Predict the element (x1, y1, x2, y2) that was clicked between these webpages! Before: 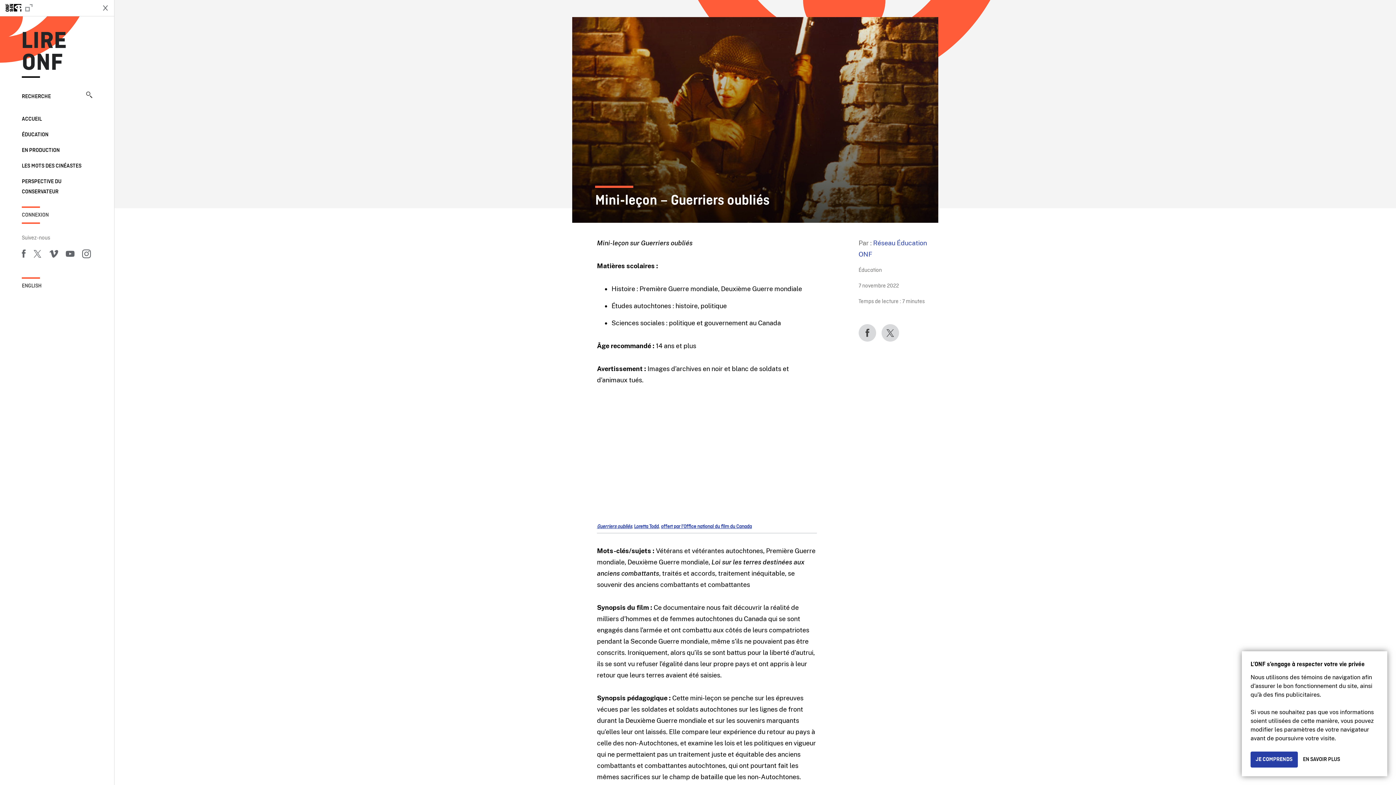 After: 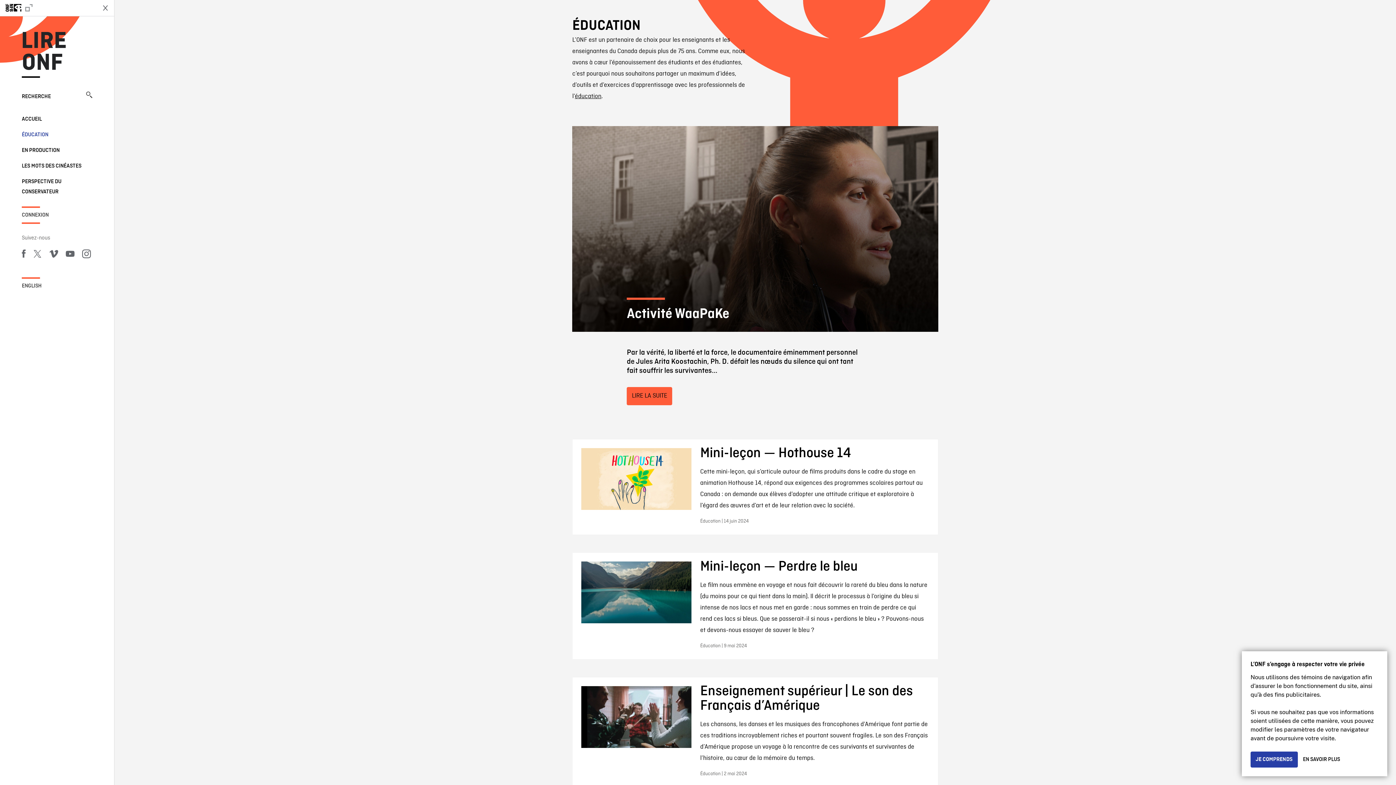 Action: bbox: (21, 132, 48, 137) label: ÉDUCATION